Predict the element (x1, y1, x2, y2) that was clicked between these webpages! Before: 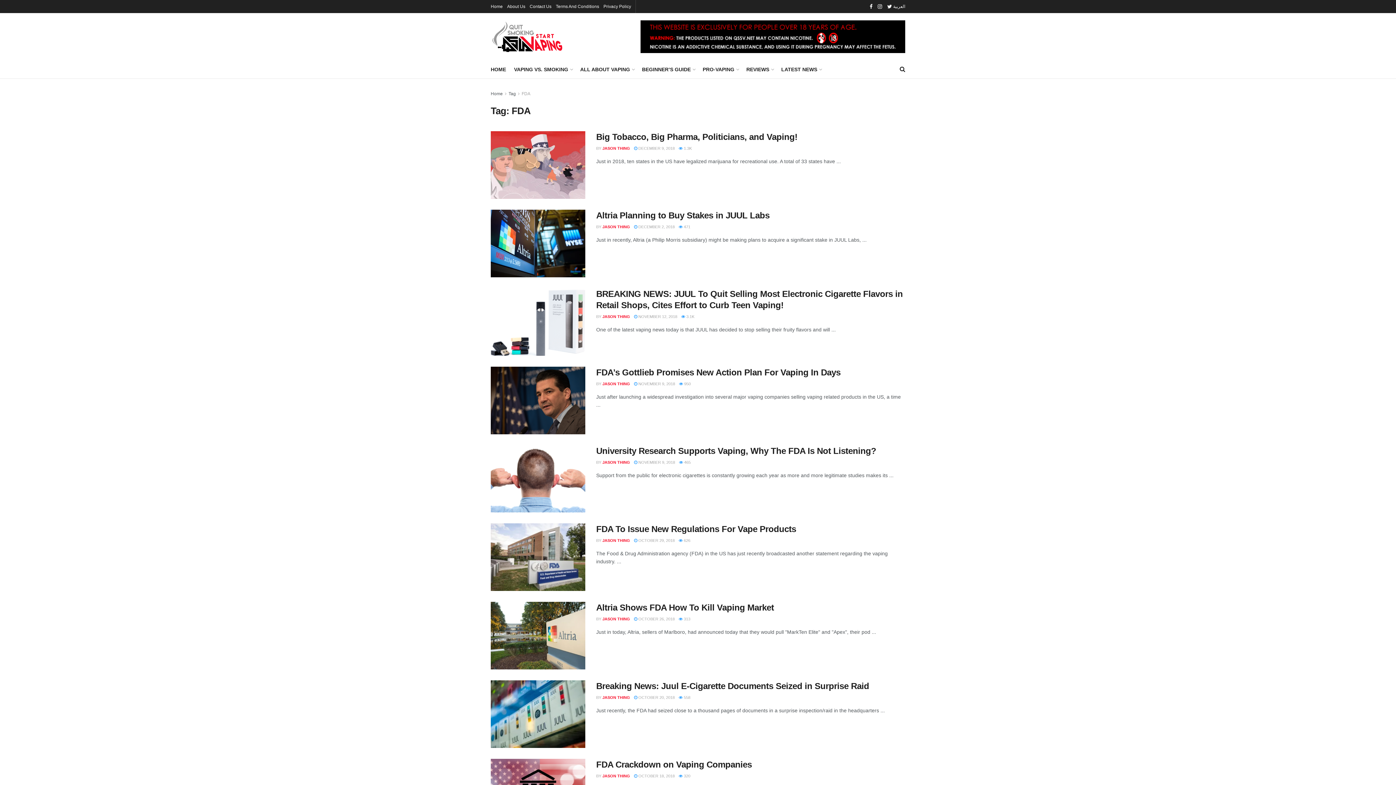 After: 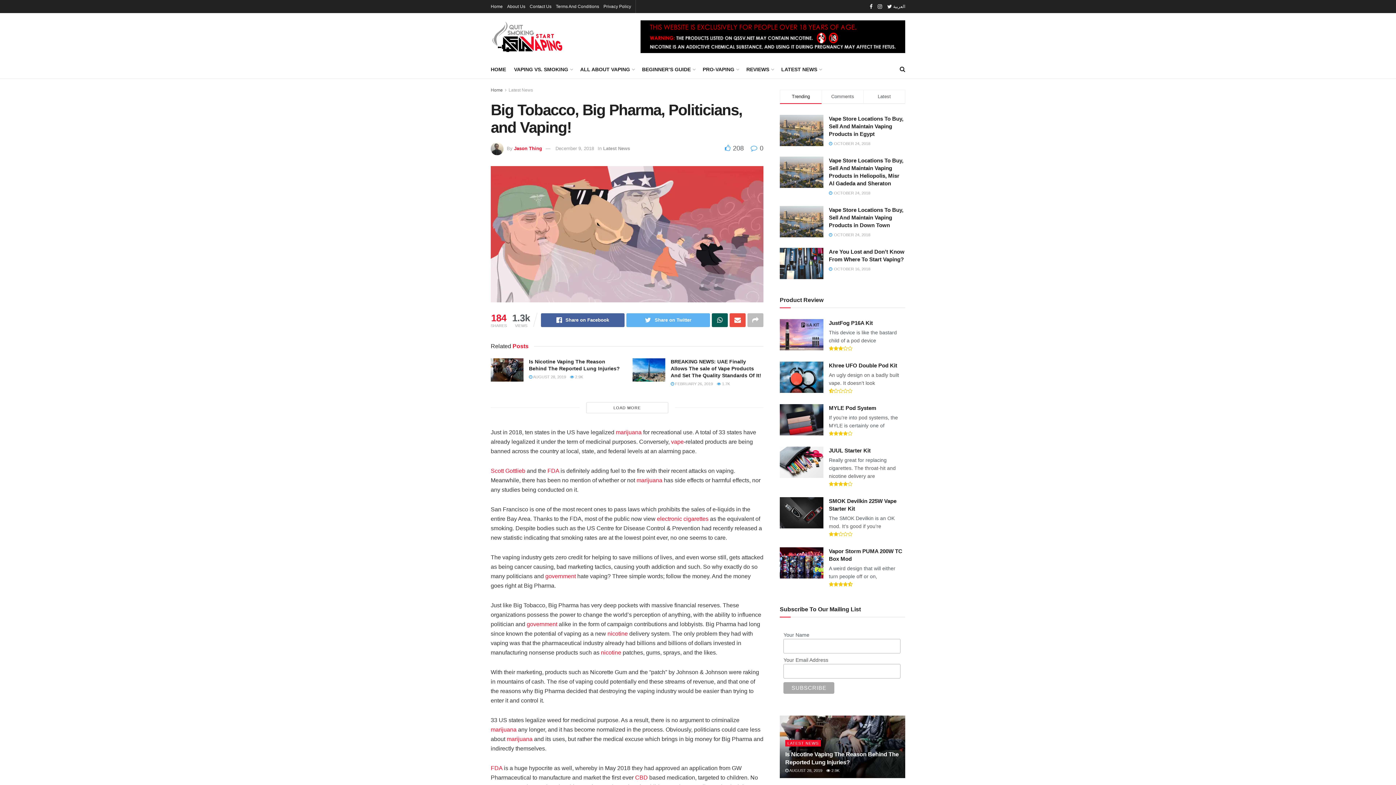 Action: bbox: (634, 146, 674, 150) label:  DECEMBER 9, 2018